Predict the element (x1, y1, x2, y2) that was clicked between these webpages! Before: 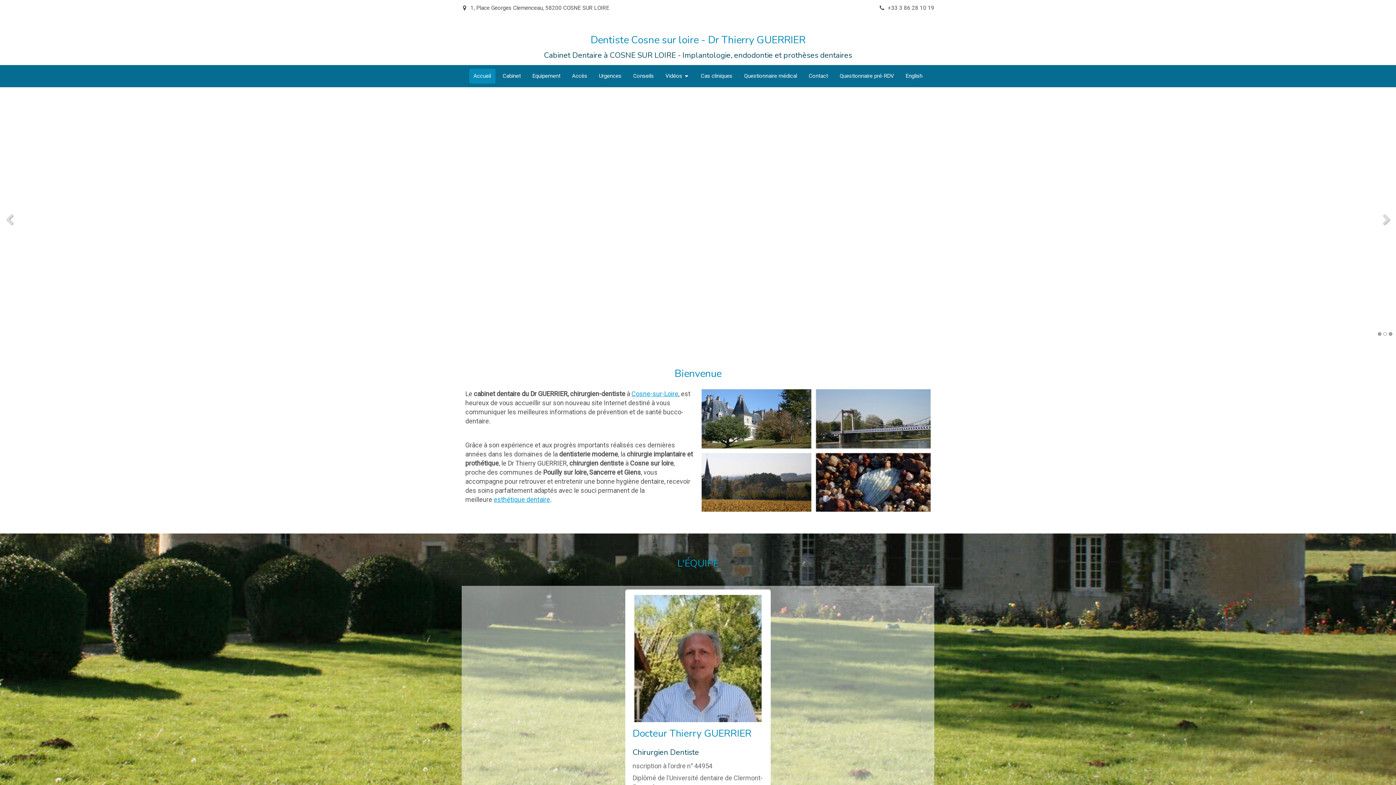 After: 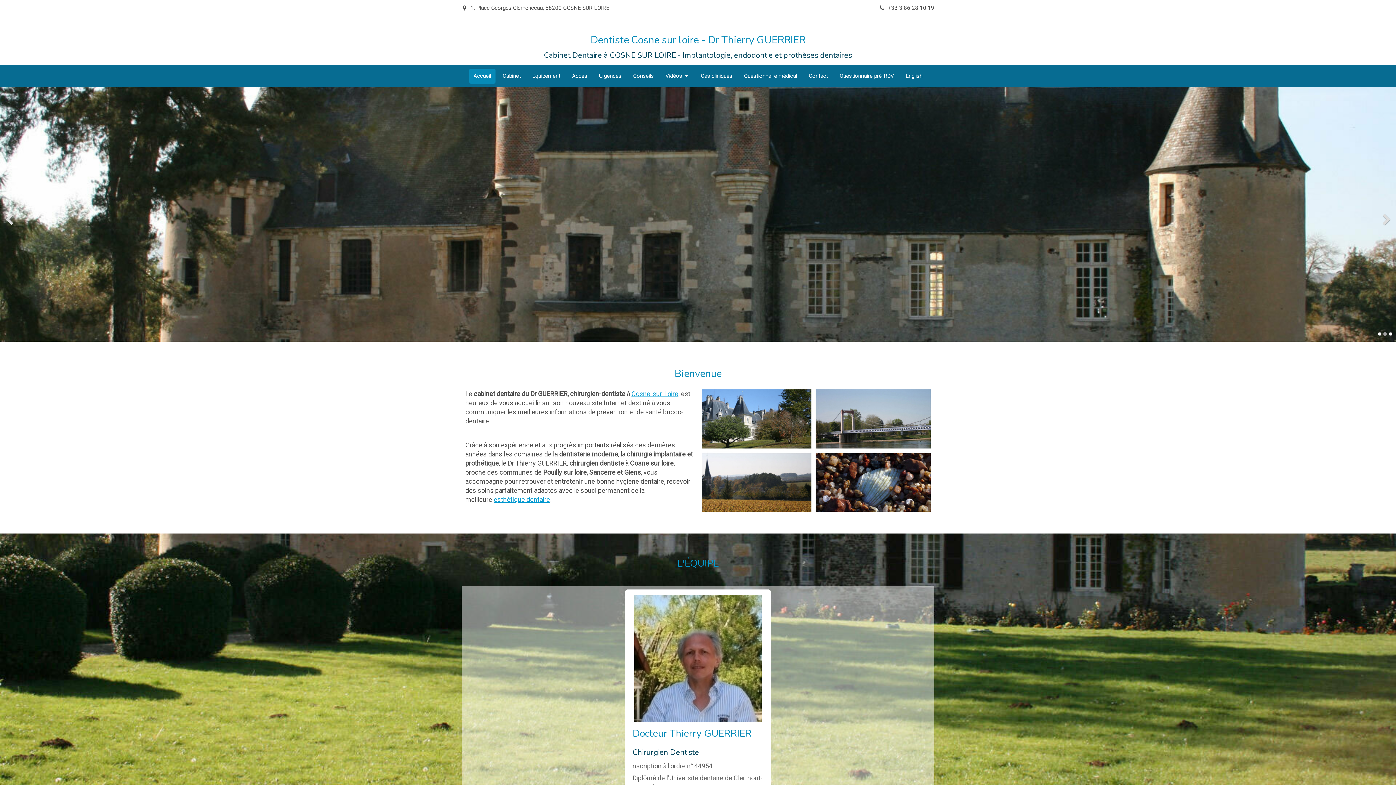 Action: bbox: (1378, 332, 1381, 336) label: 1